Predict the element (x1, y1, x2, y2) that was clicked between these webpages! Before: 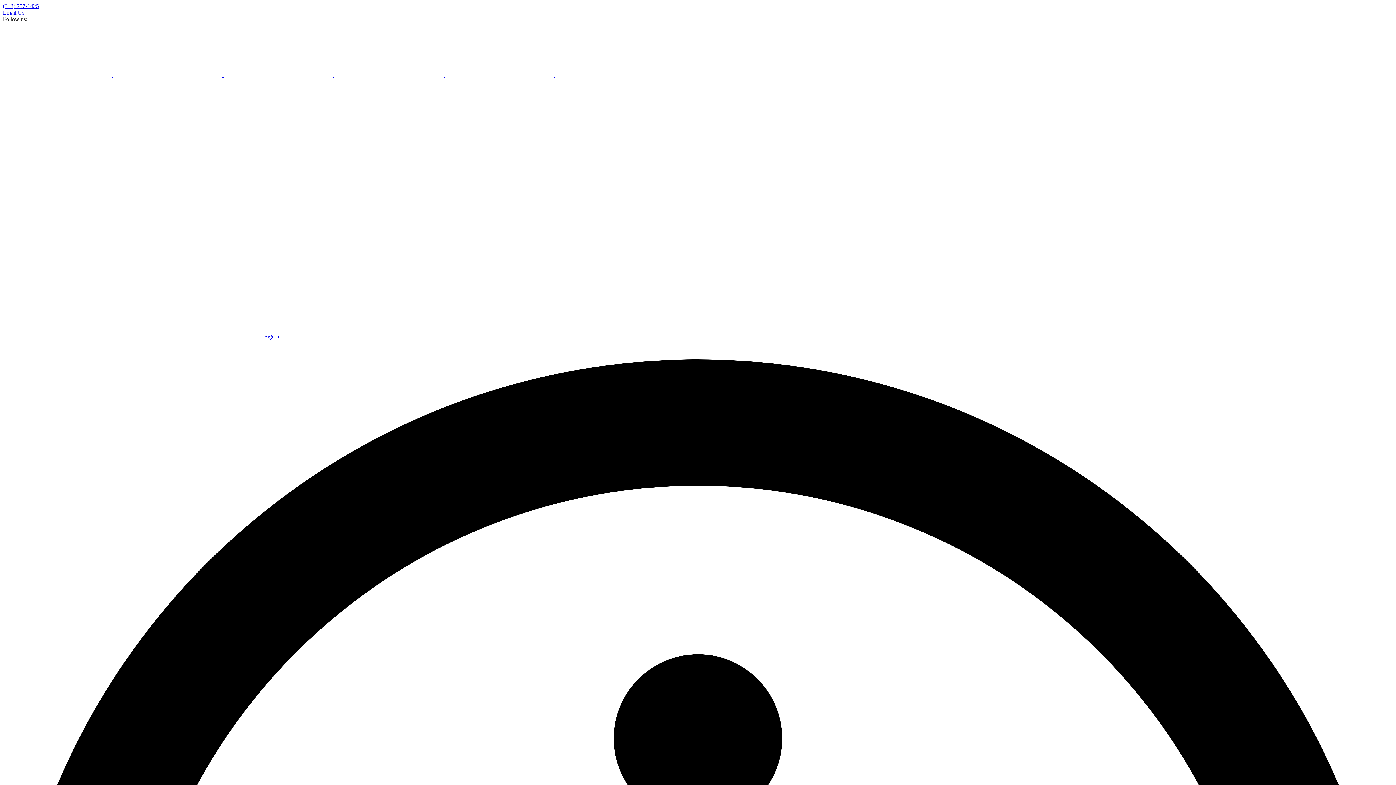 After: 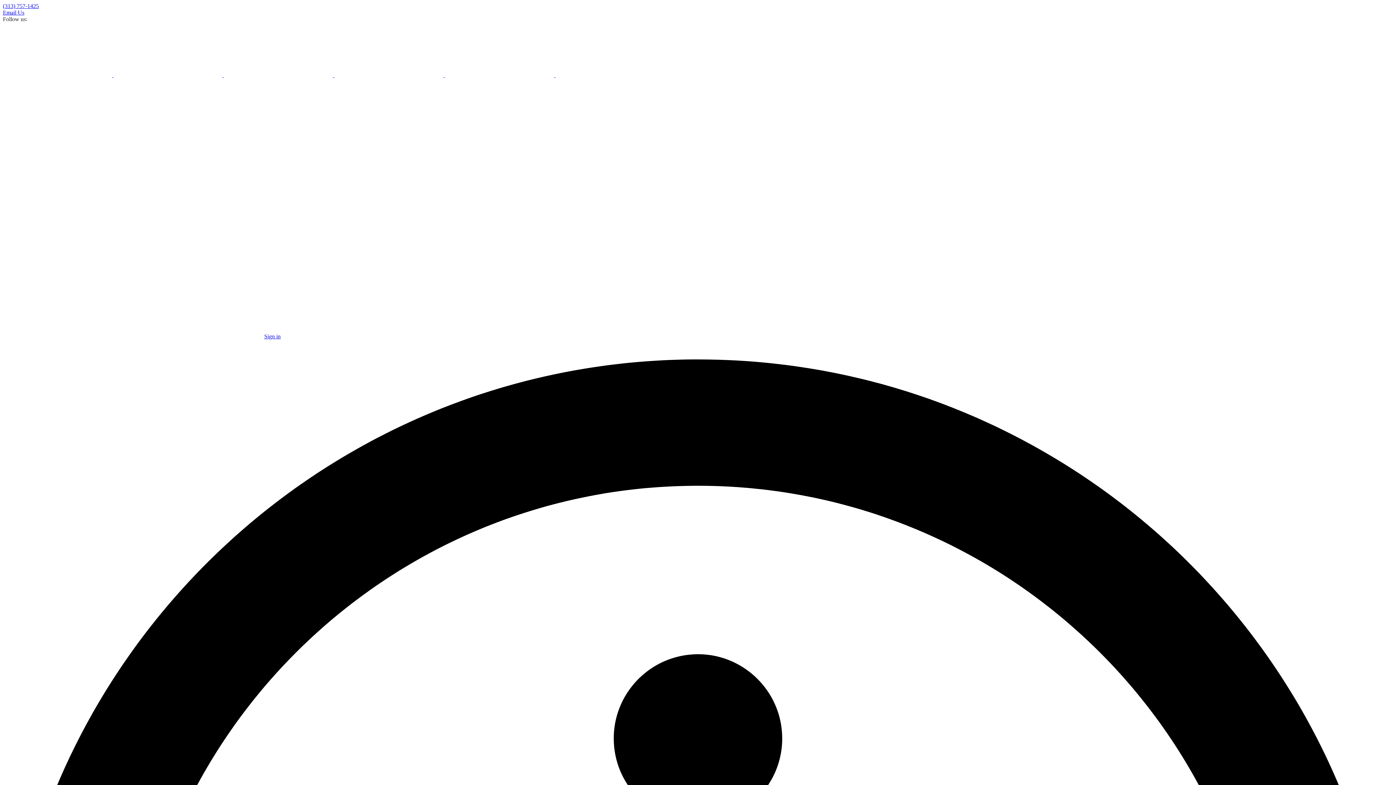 Action: label: (313) 757-1425 bbox: (2, 2, 38, 9)